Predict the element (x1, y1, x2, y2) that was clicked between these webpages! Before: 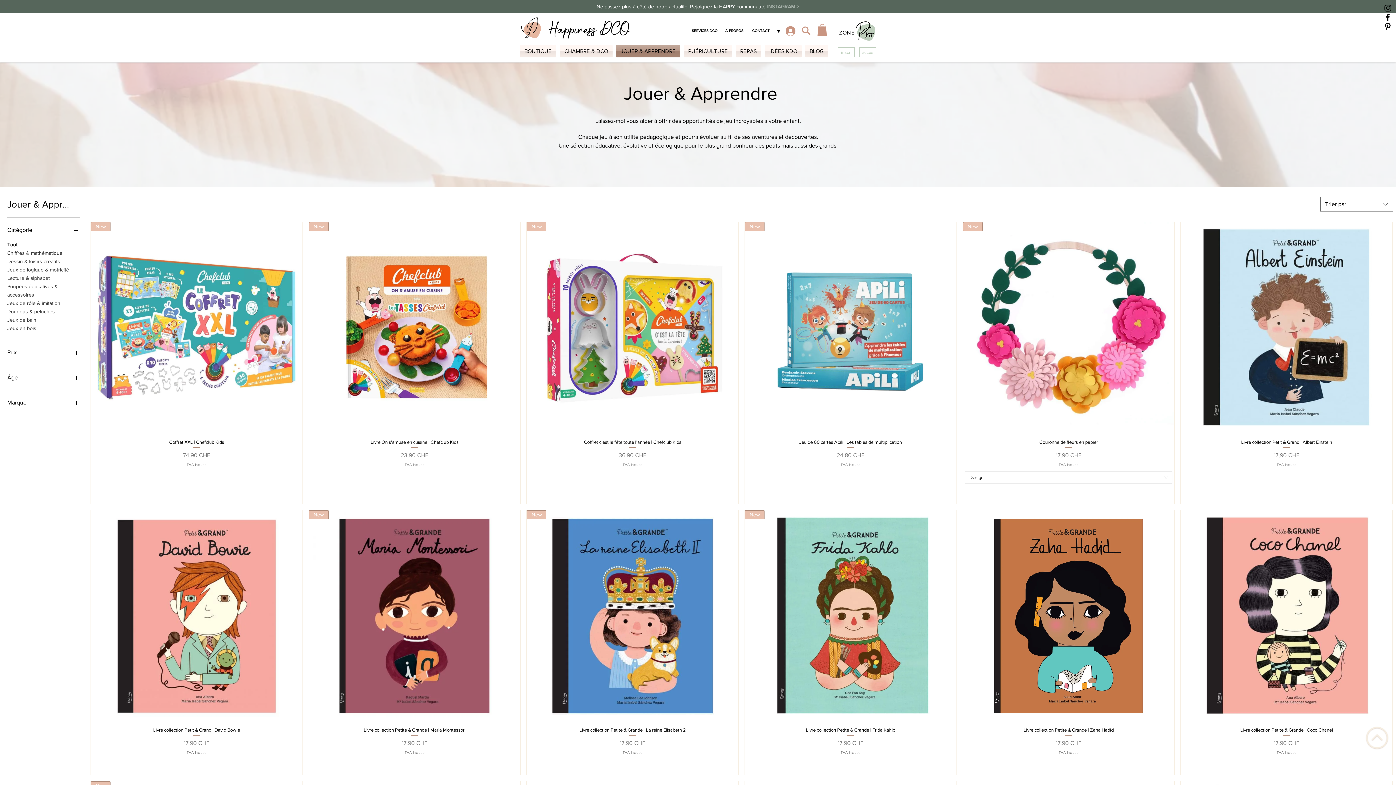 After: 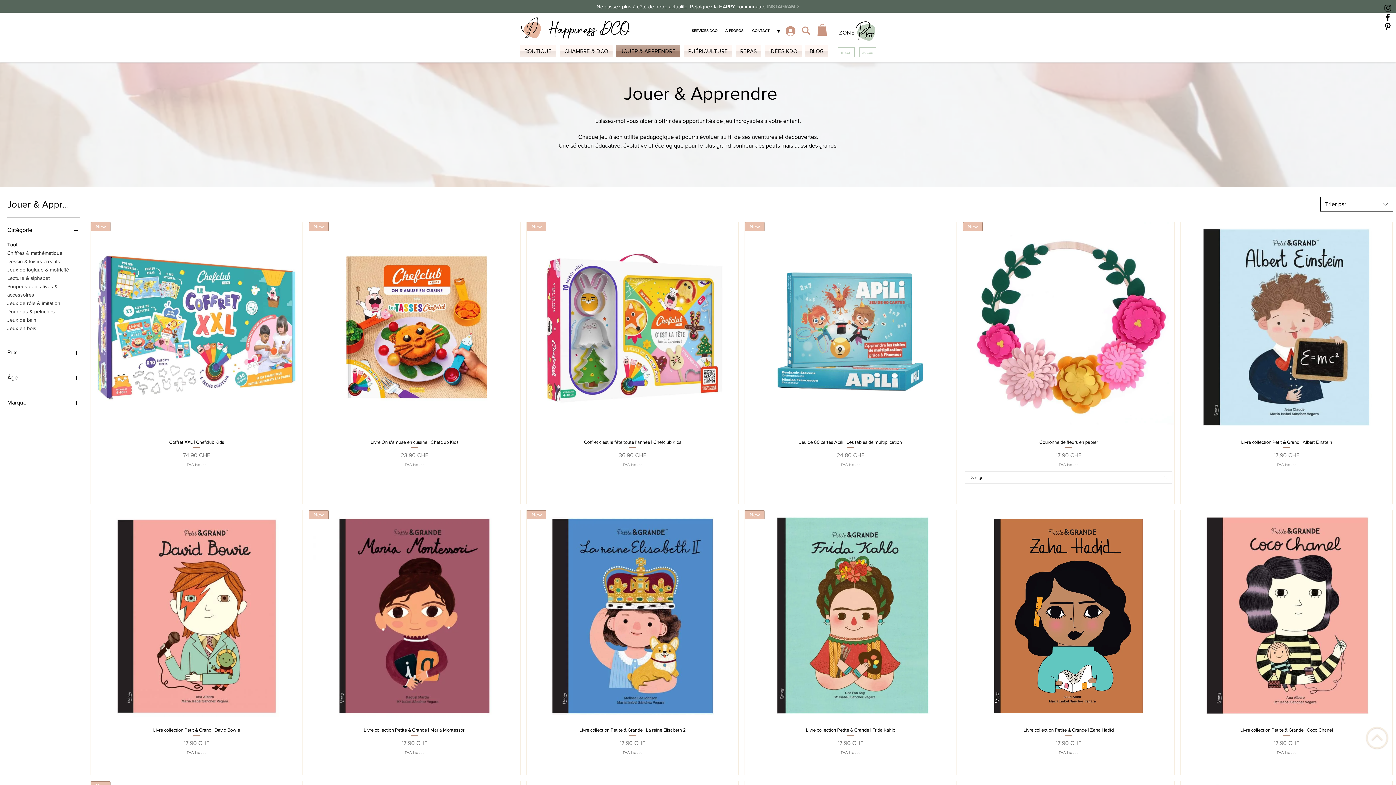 Action: bbox: (1320, 197, 1393, 211) label: Trier par